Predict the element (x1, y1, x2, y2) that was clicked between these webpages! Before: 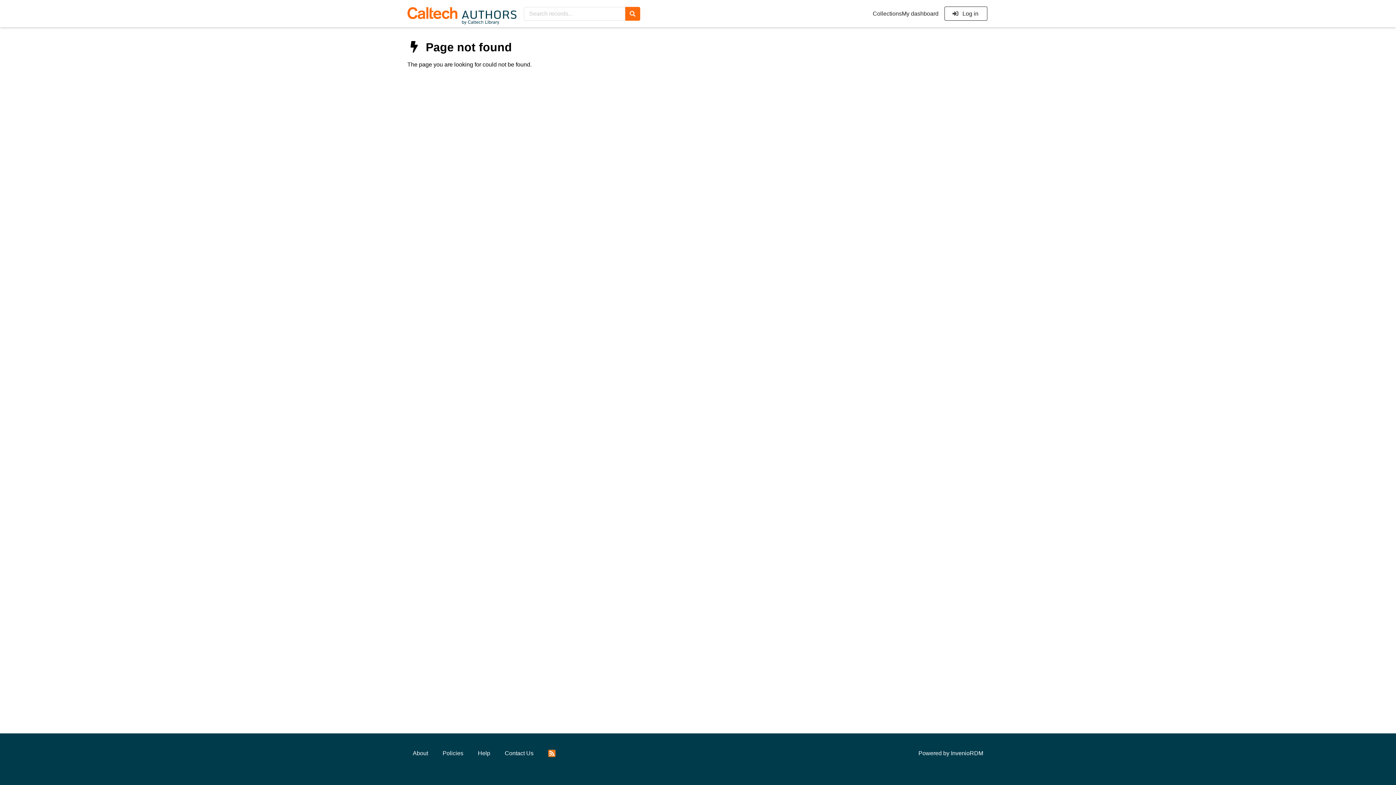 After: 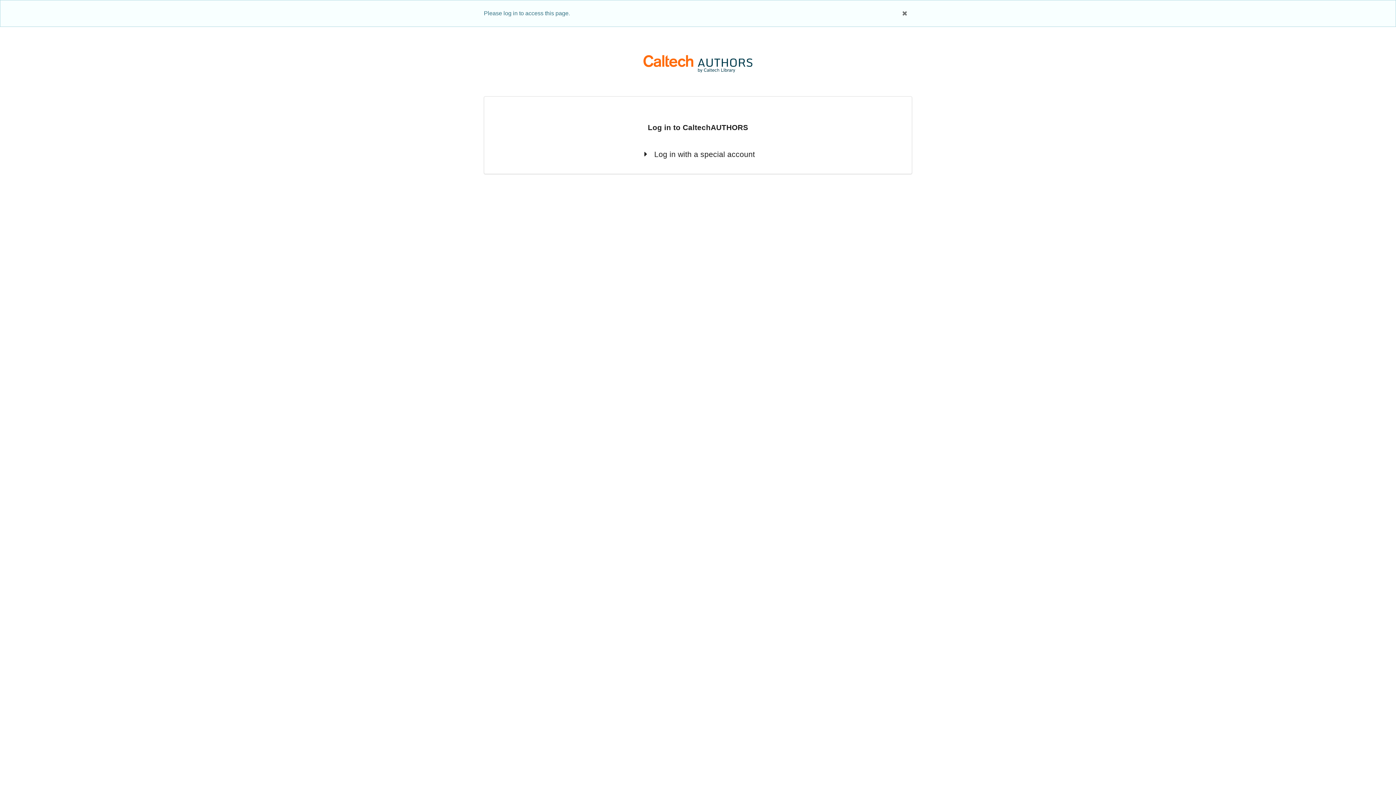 Action: label: My dashboard bbox: (902, 10, 938, 17)